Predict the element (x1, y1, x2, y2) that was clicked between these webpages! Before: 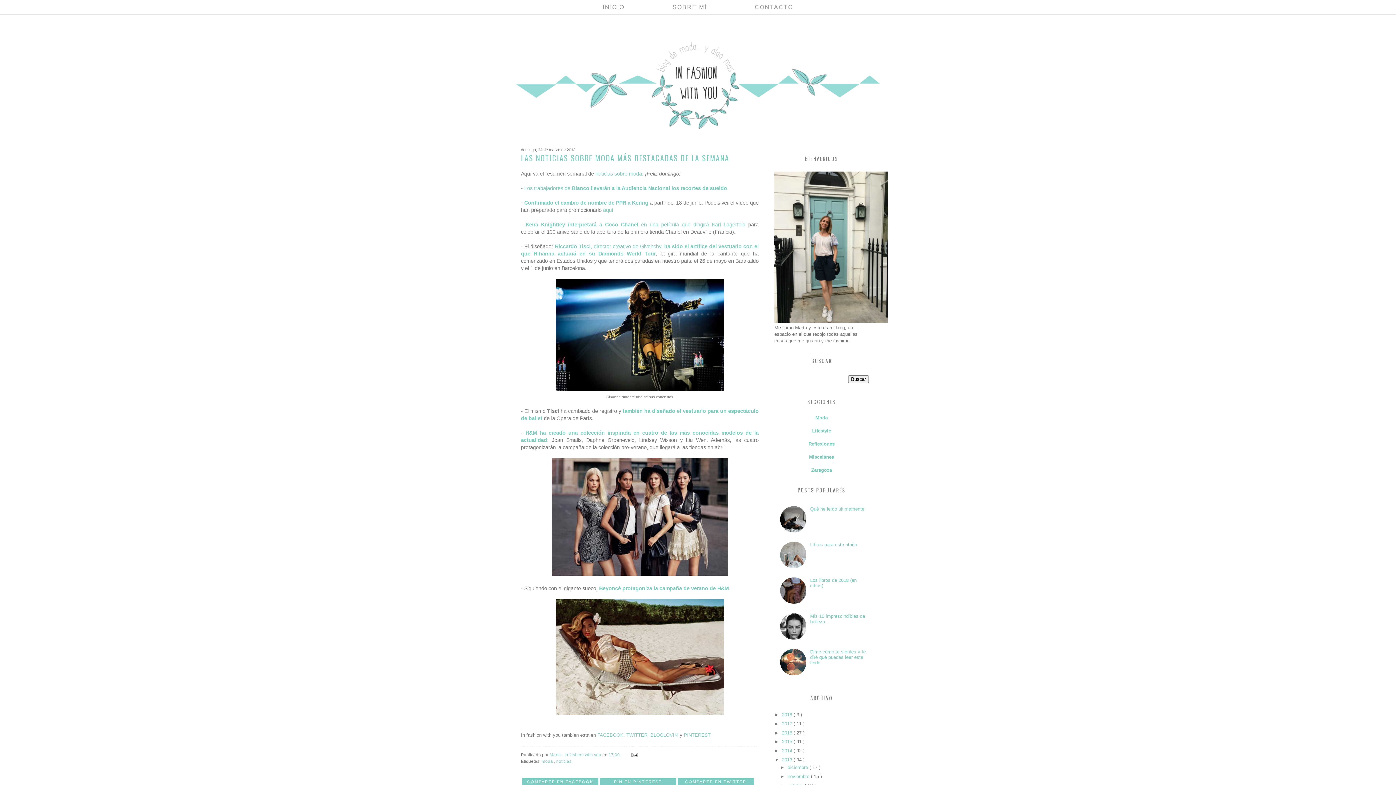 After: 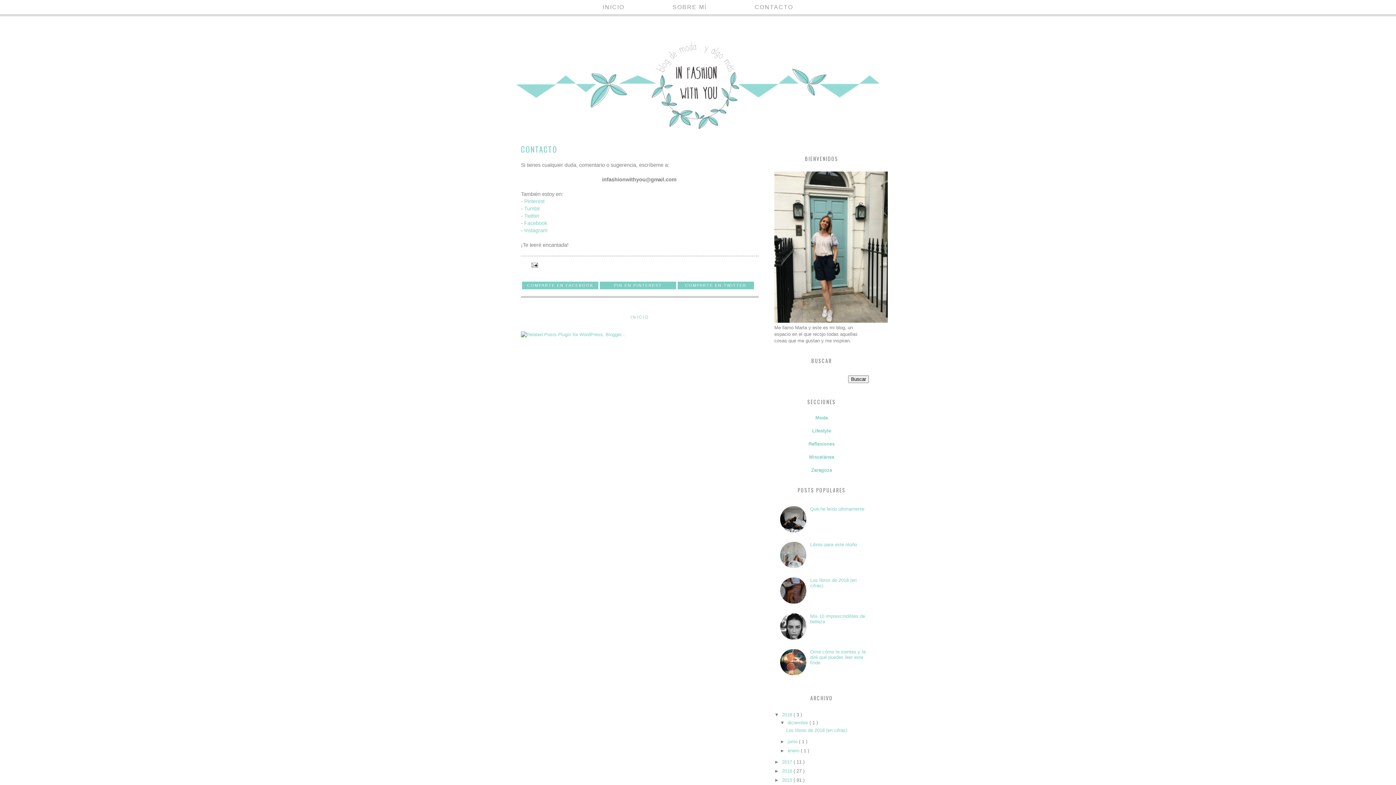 Action: label: CONTACTO bbox: (731, 2, 816, 11)